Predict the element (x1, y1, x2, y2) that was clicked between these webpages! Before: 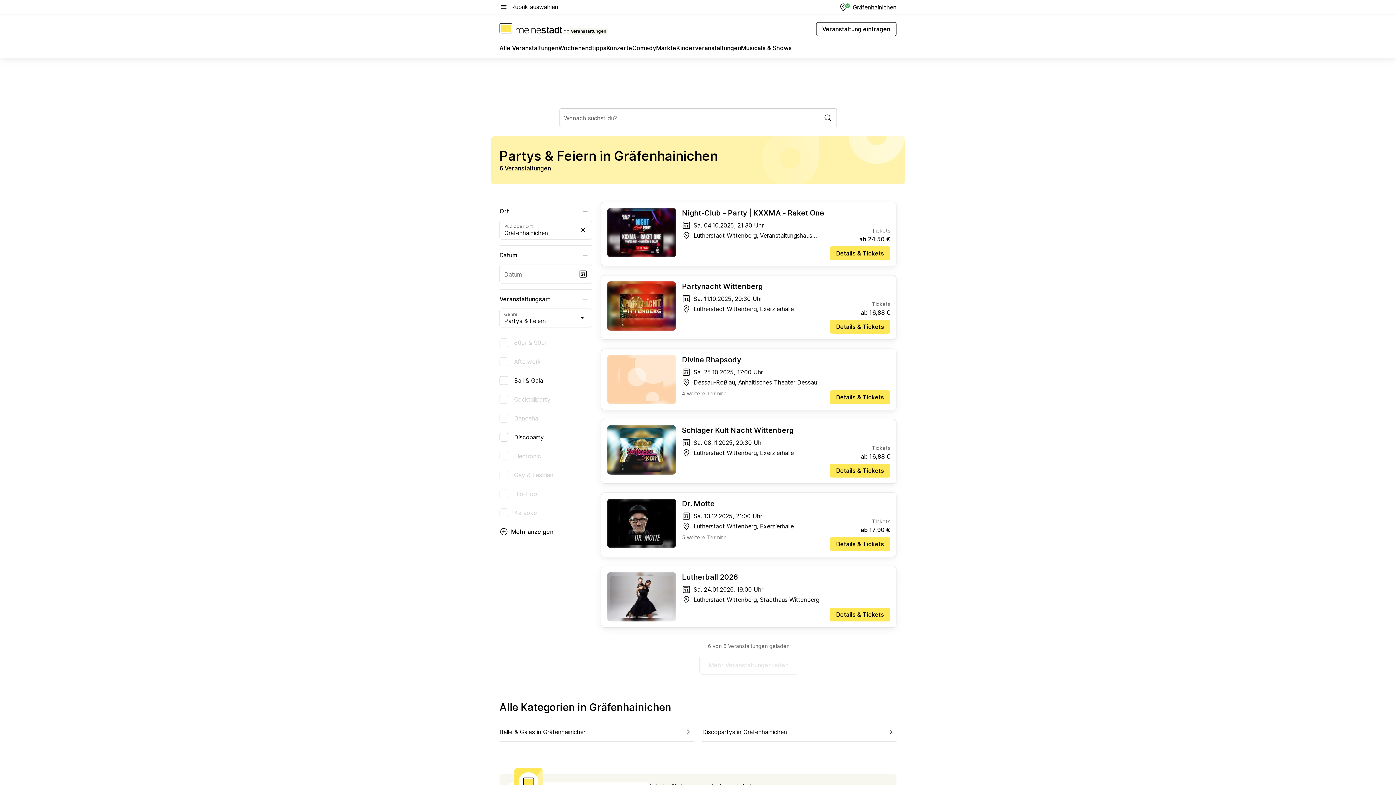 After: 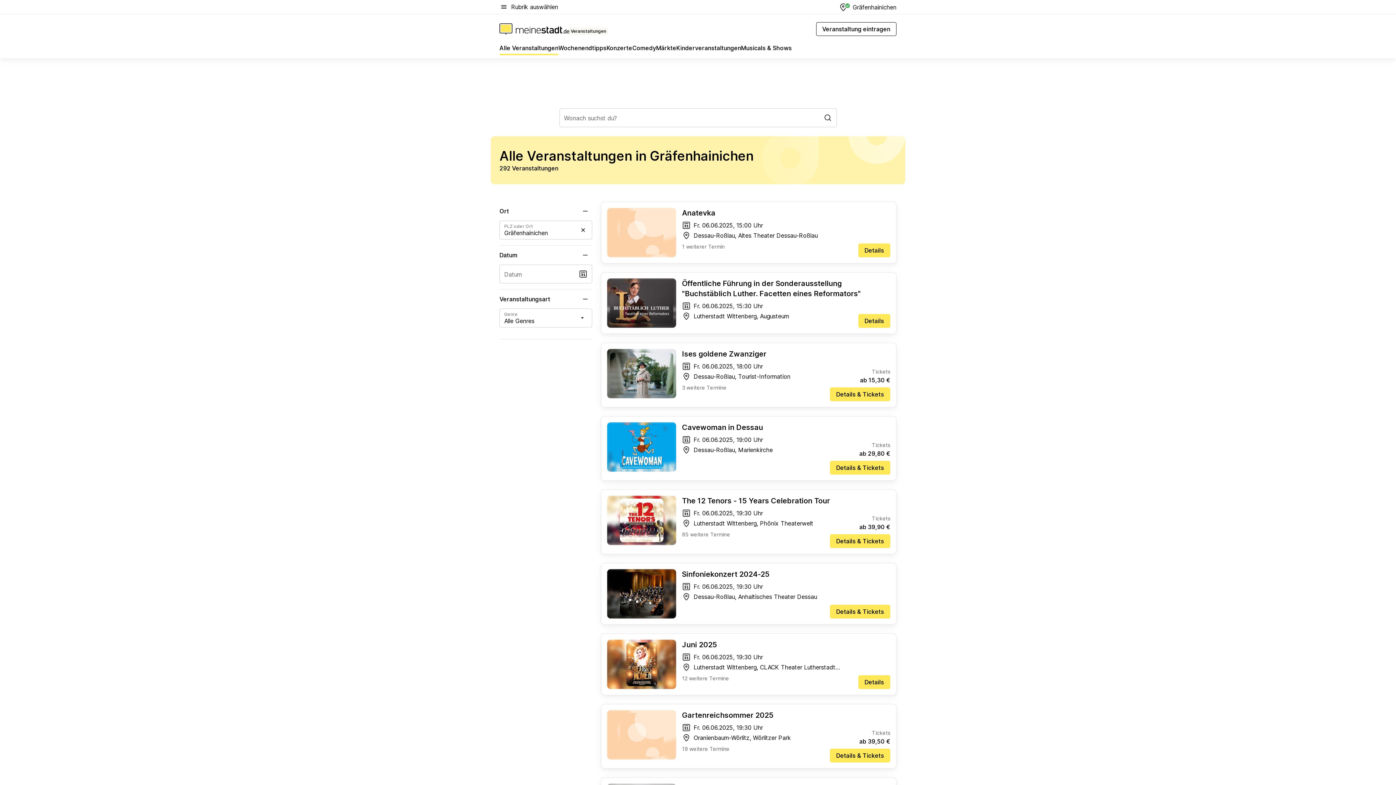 Action: label: Alle Veranstaltungen bbox: (499, 43, 558, 55)